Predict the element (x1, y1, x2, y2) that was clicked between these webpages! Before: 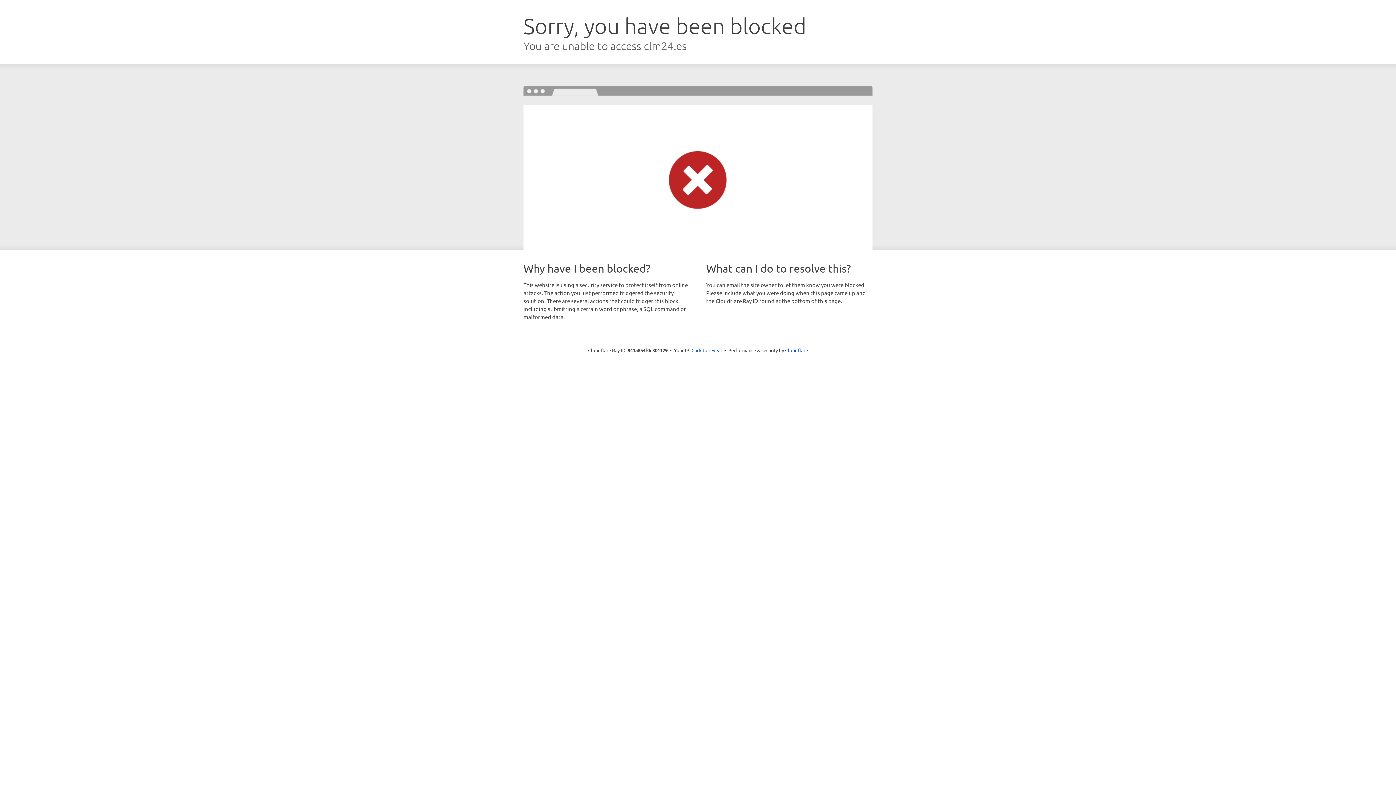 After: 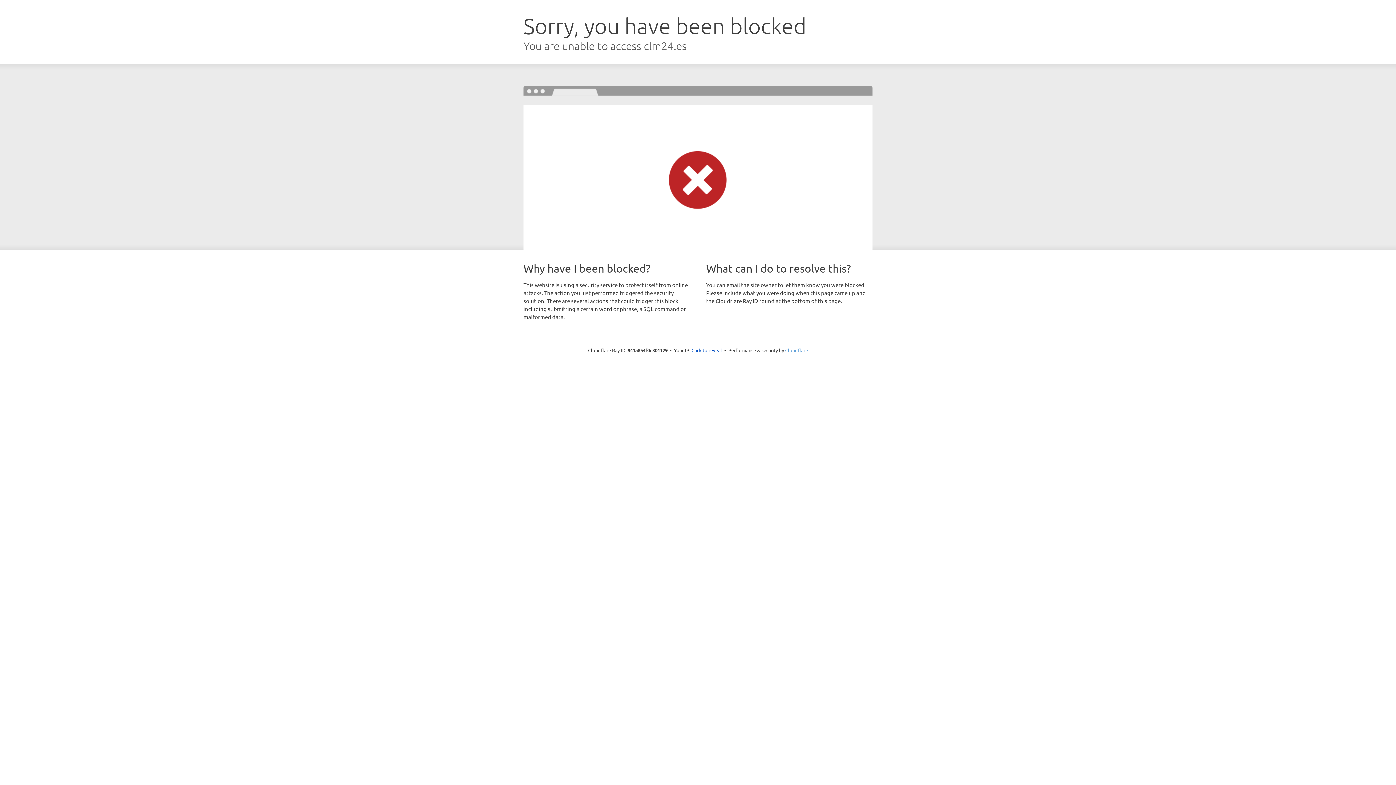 Action: bbox: (785, 347, 808, 353) label: Cloudflare